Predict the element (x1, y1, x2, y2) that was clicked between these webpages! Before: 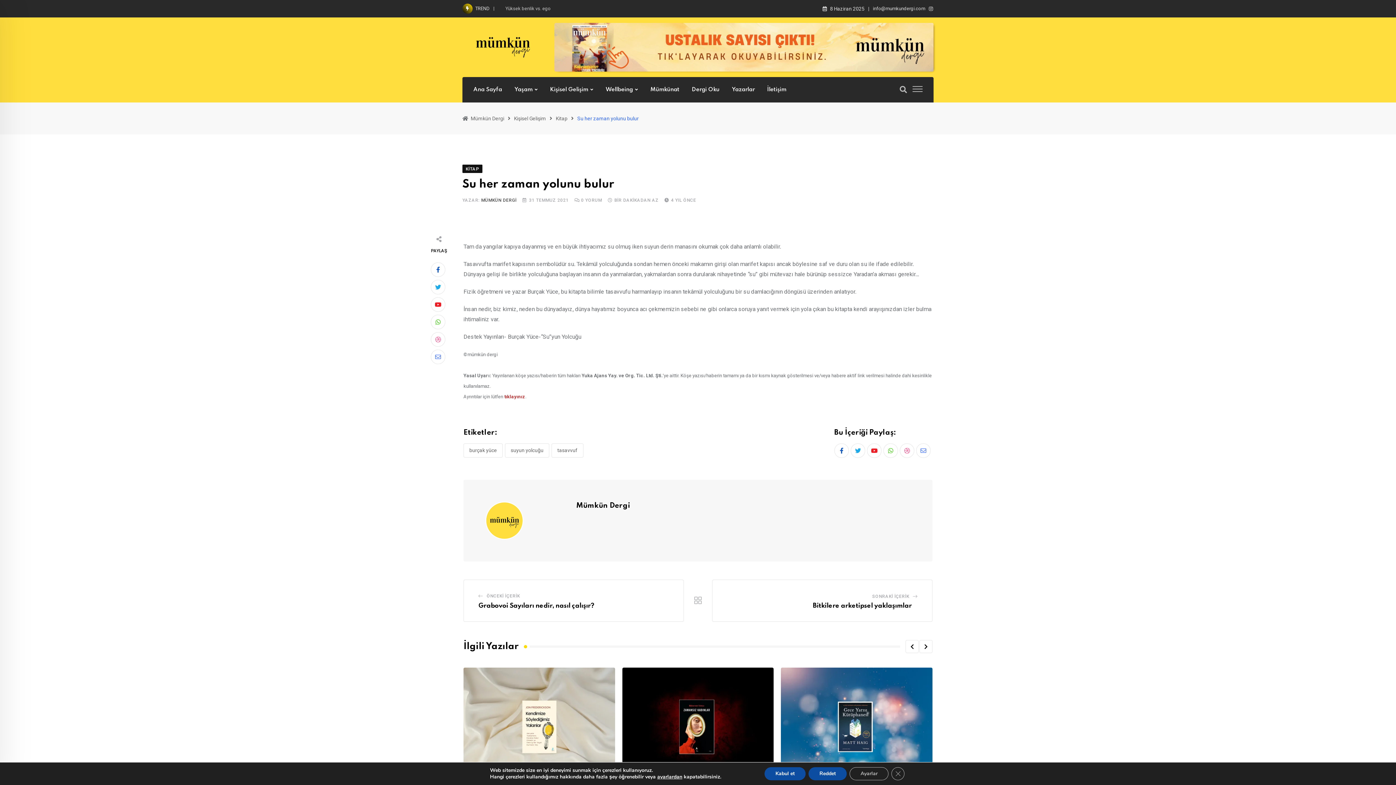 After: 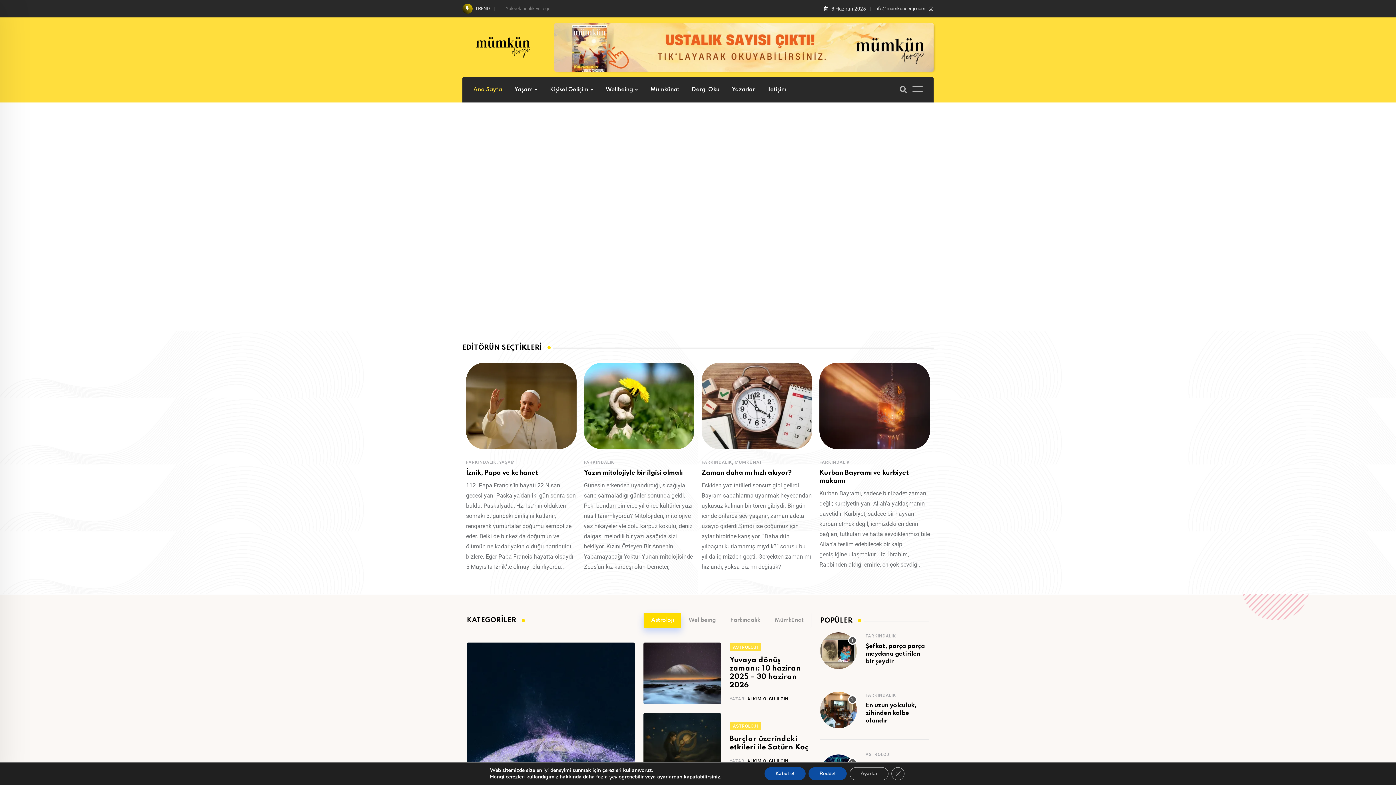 Action: bbox: (694, 597, 701, 606)